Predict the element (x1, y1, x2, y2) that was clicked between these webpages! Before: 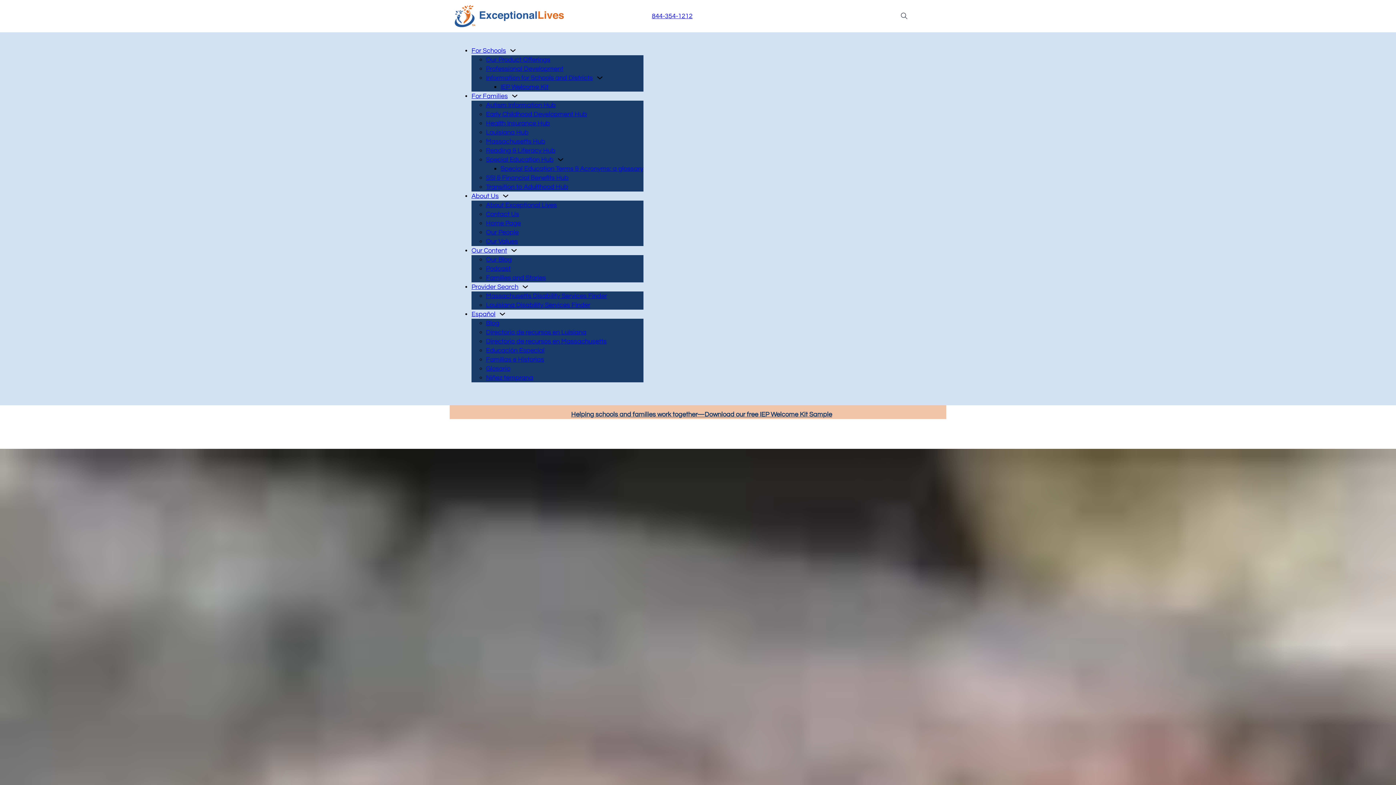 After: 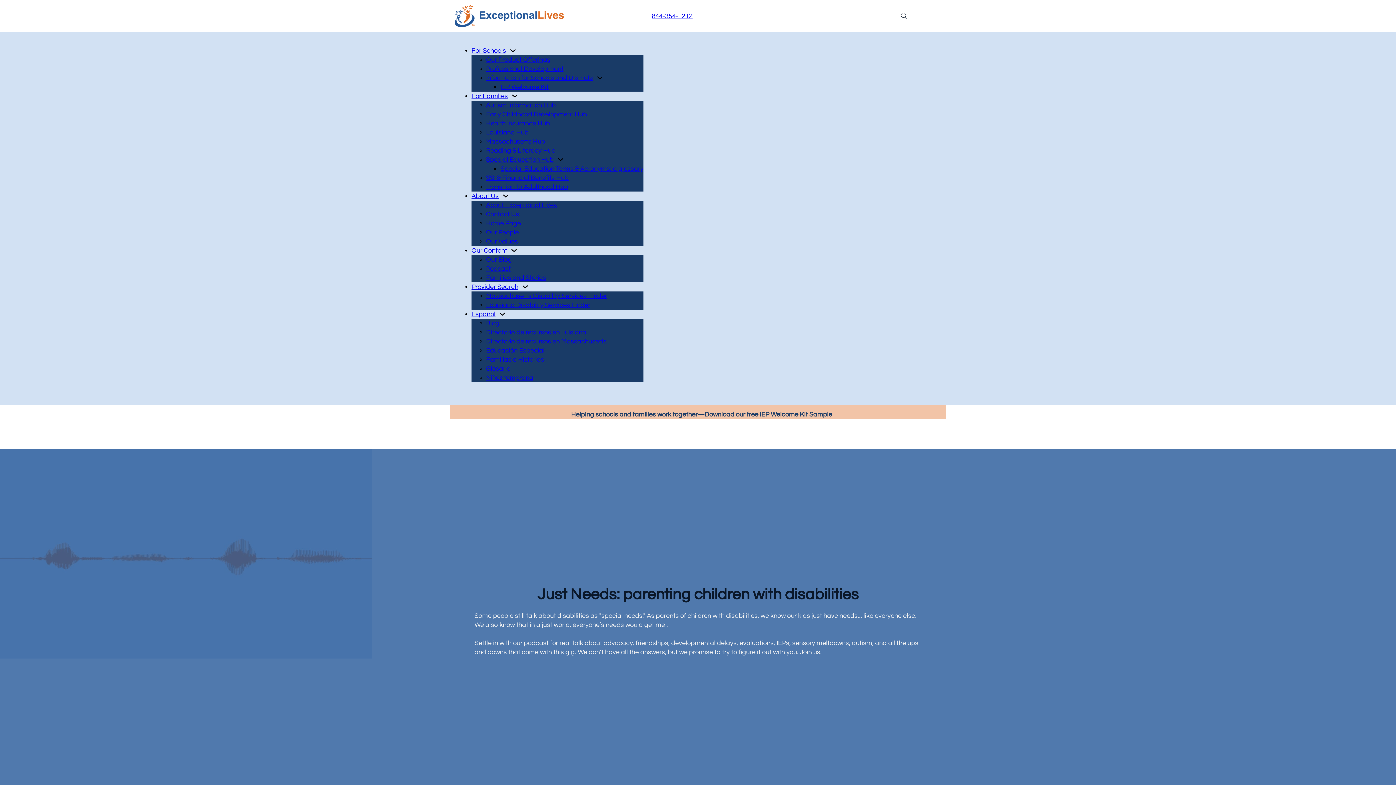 Action: label: Podcast bbox: (486, 265, 510, 272)